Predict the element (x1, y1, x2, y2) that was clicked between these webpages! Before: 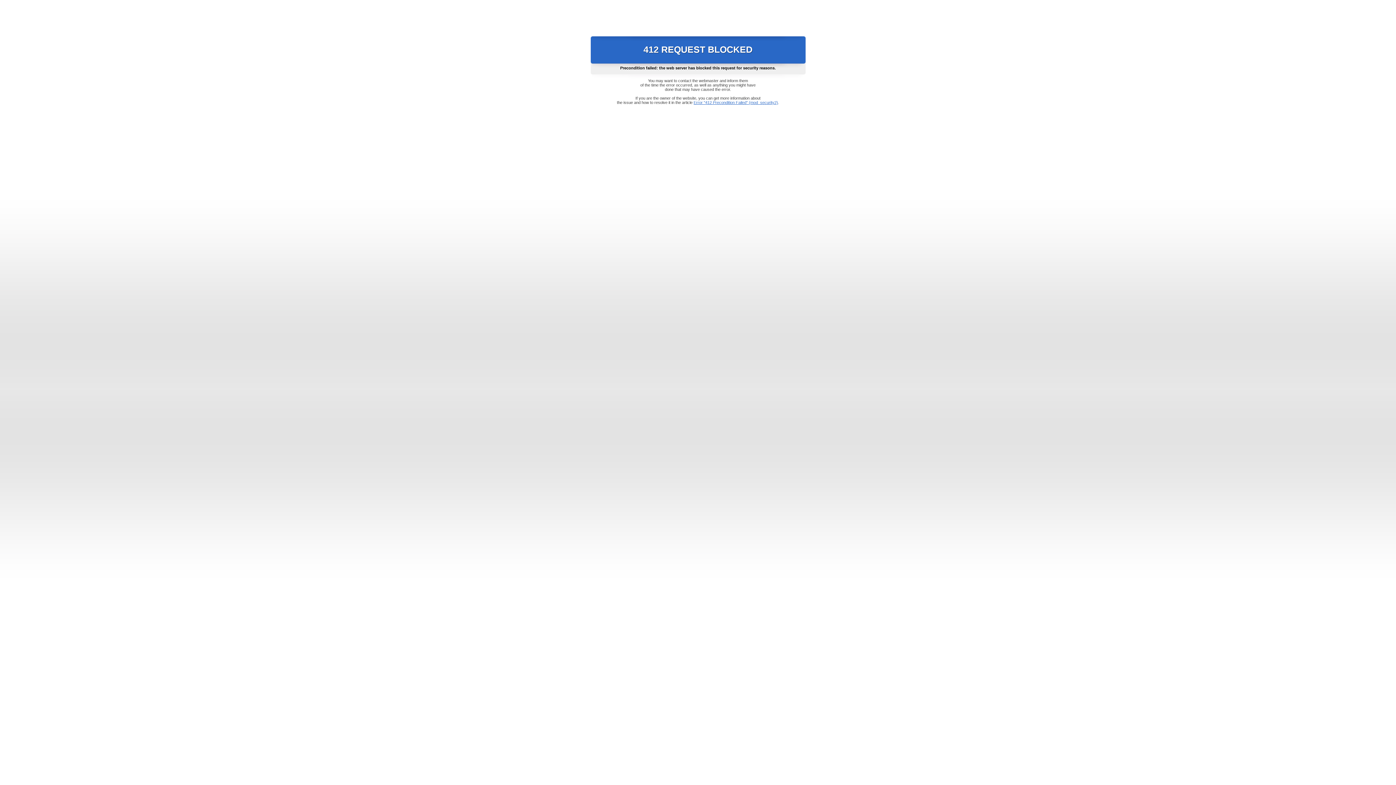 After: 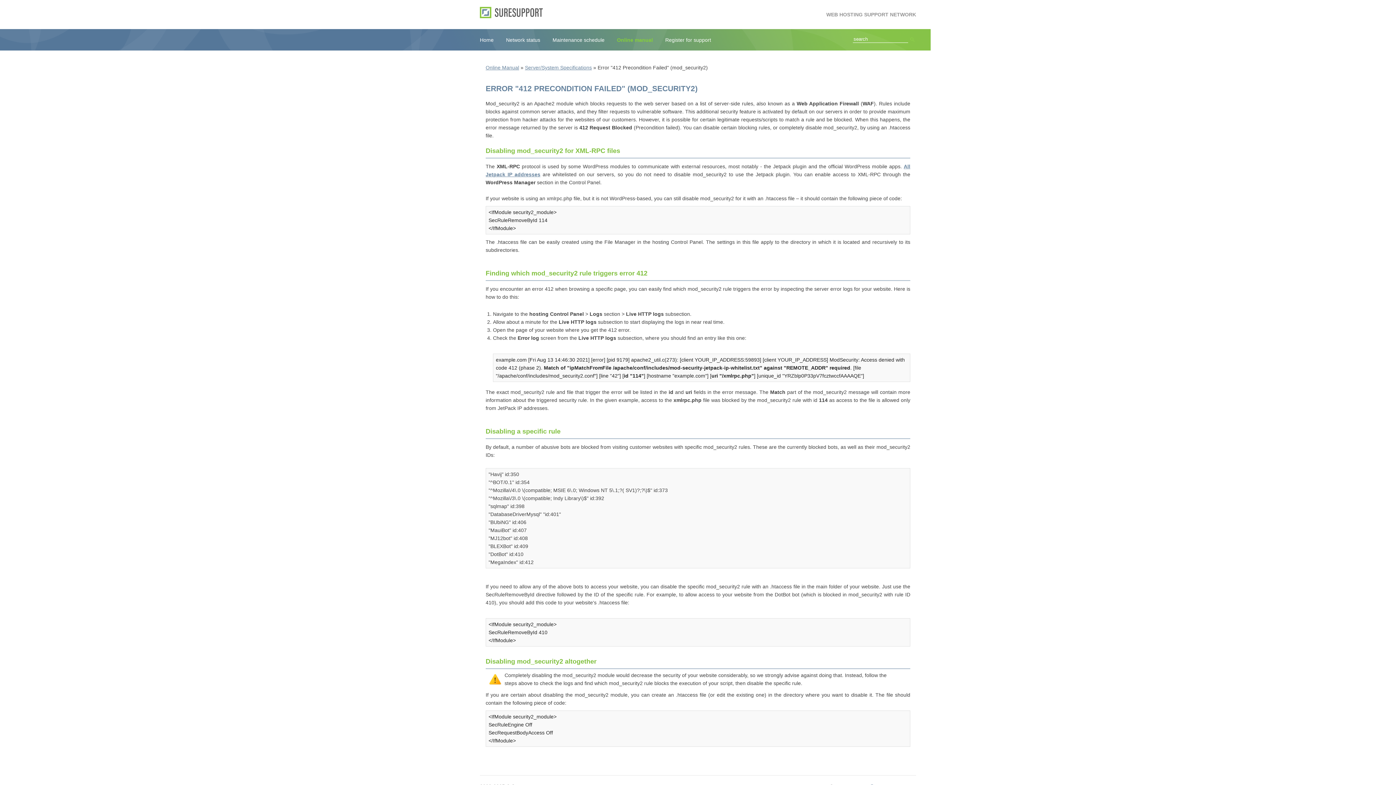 Action: bbox: (693, 100, 778, 104) label: Error "412 Precondition Failed" (mod_security2)